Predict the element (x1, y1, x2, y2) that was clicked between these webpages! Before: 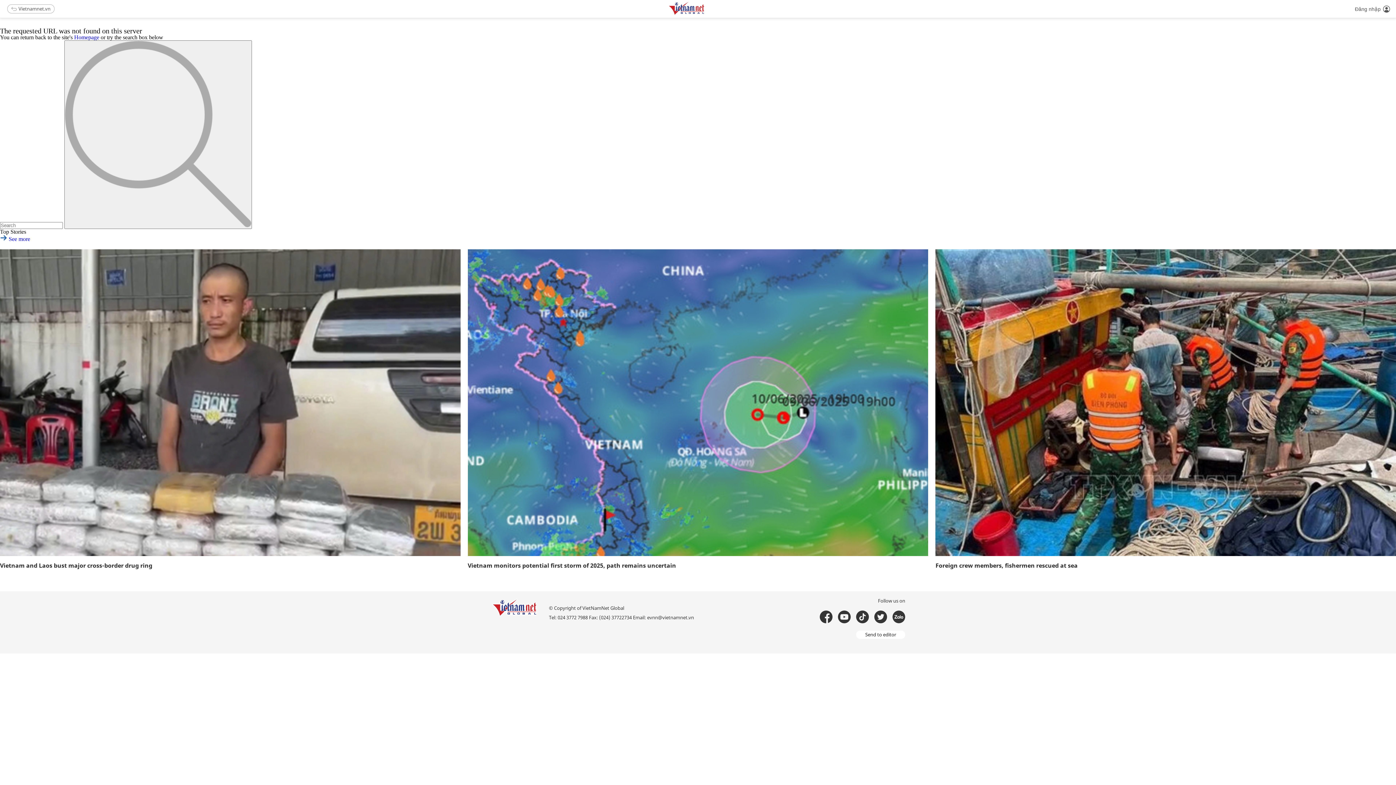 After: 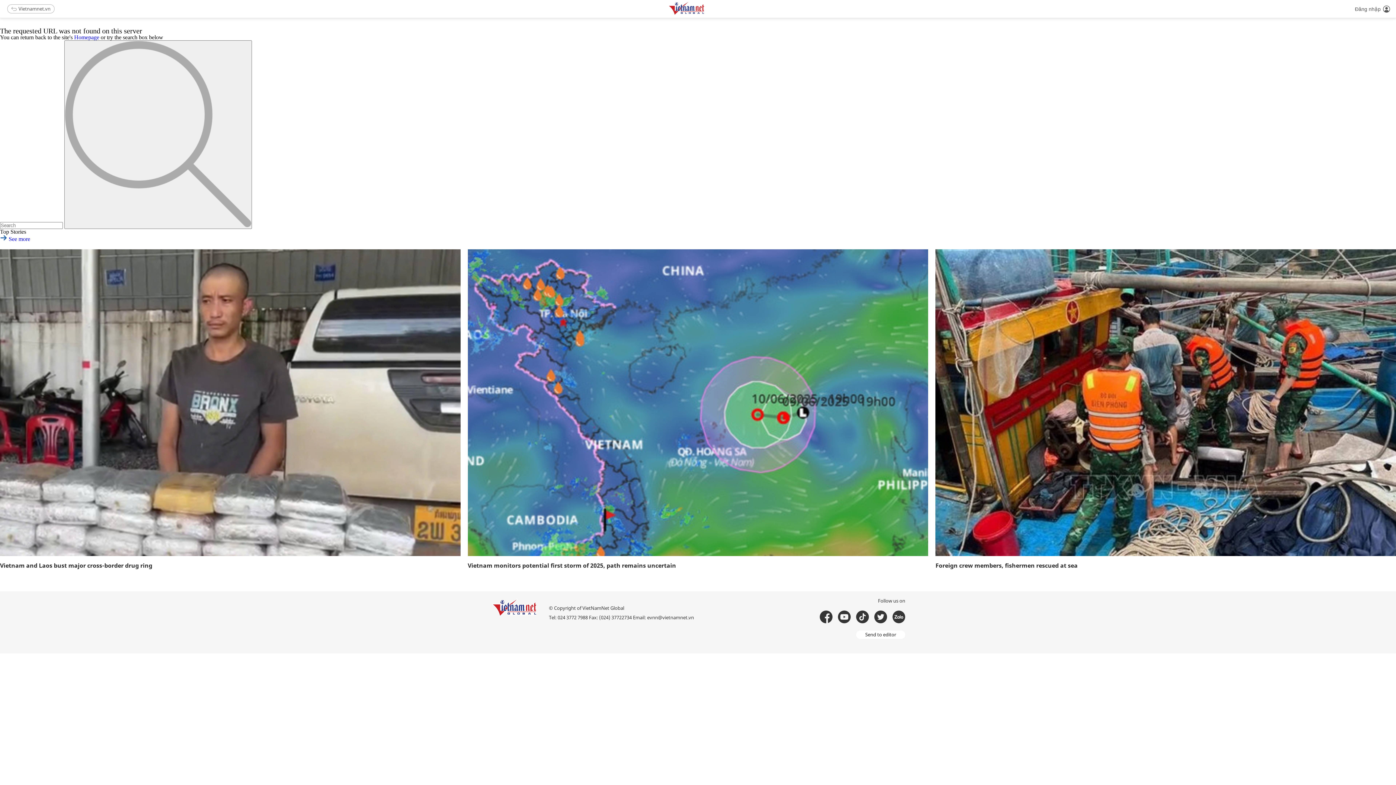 Action: bbox: (838, 611, 850, 623)